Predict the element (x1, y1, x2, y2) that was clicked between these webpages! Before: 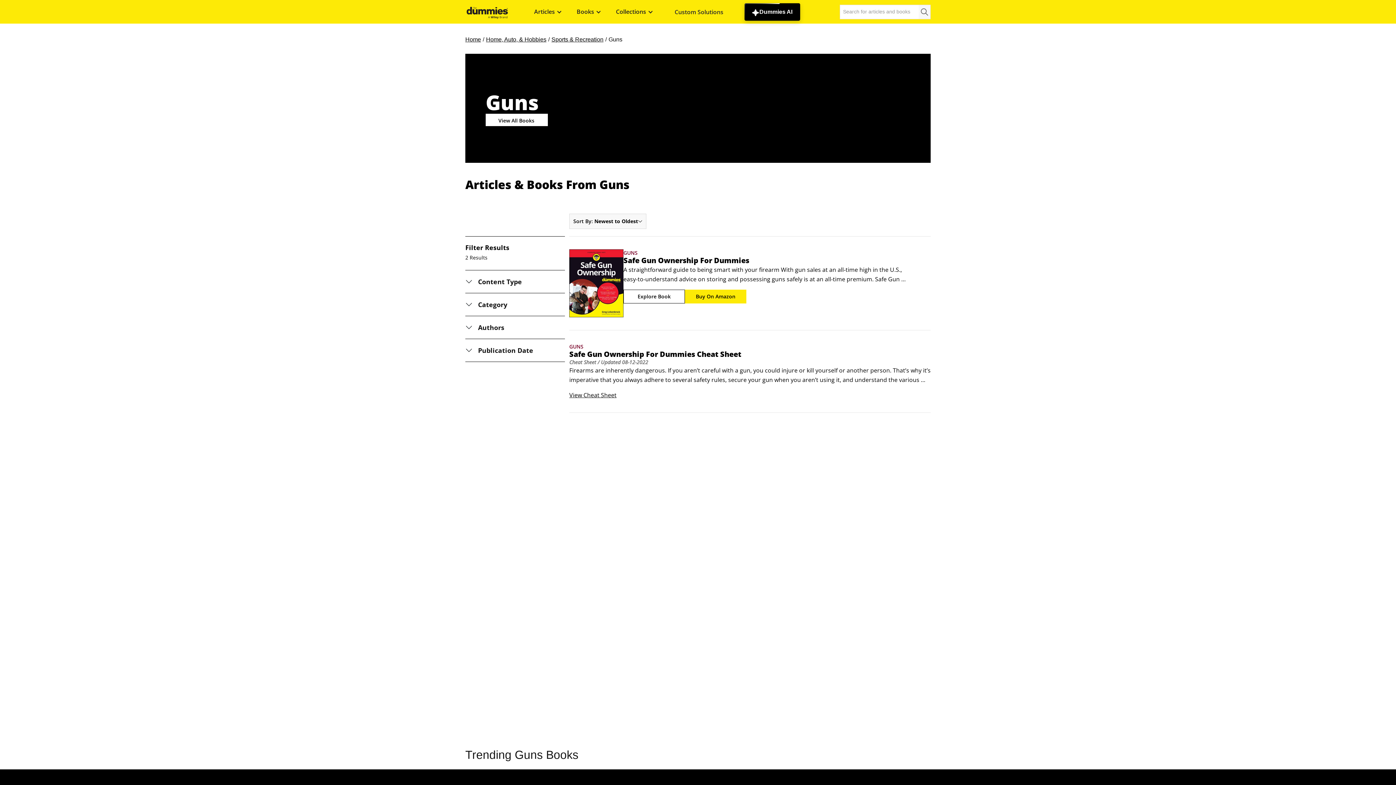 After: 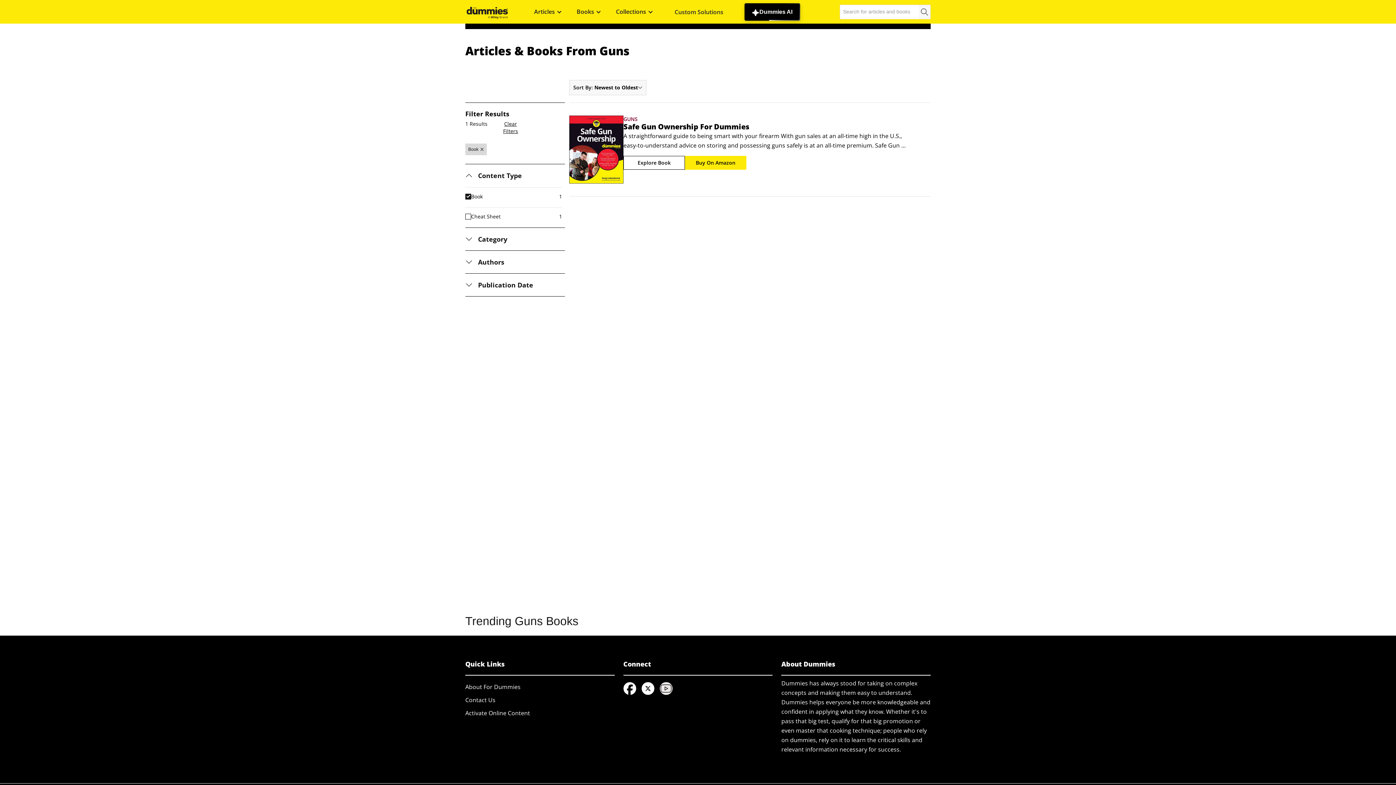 Action: label: View All Books bbox: (485, 113, 548, 126)